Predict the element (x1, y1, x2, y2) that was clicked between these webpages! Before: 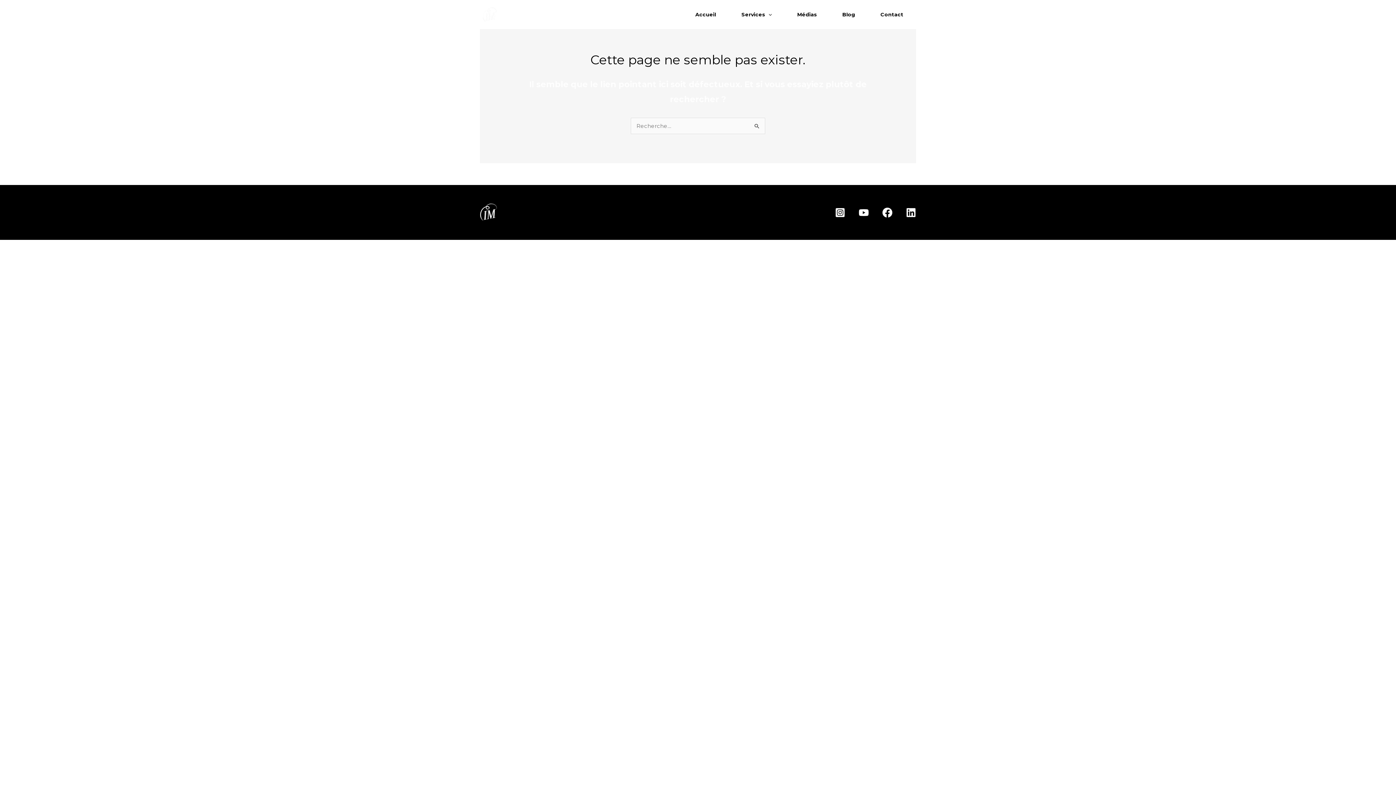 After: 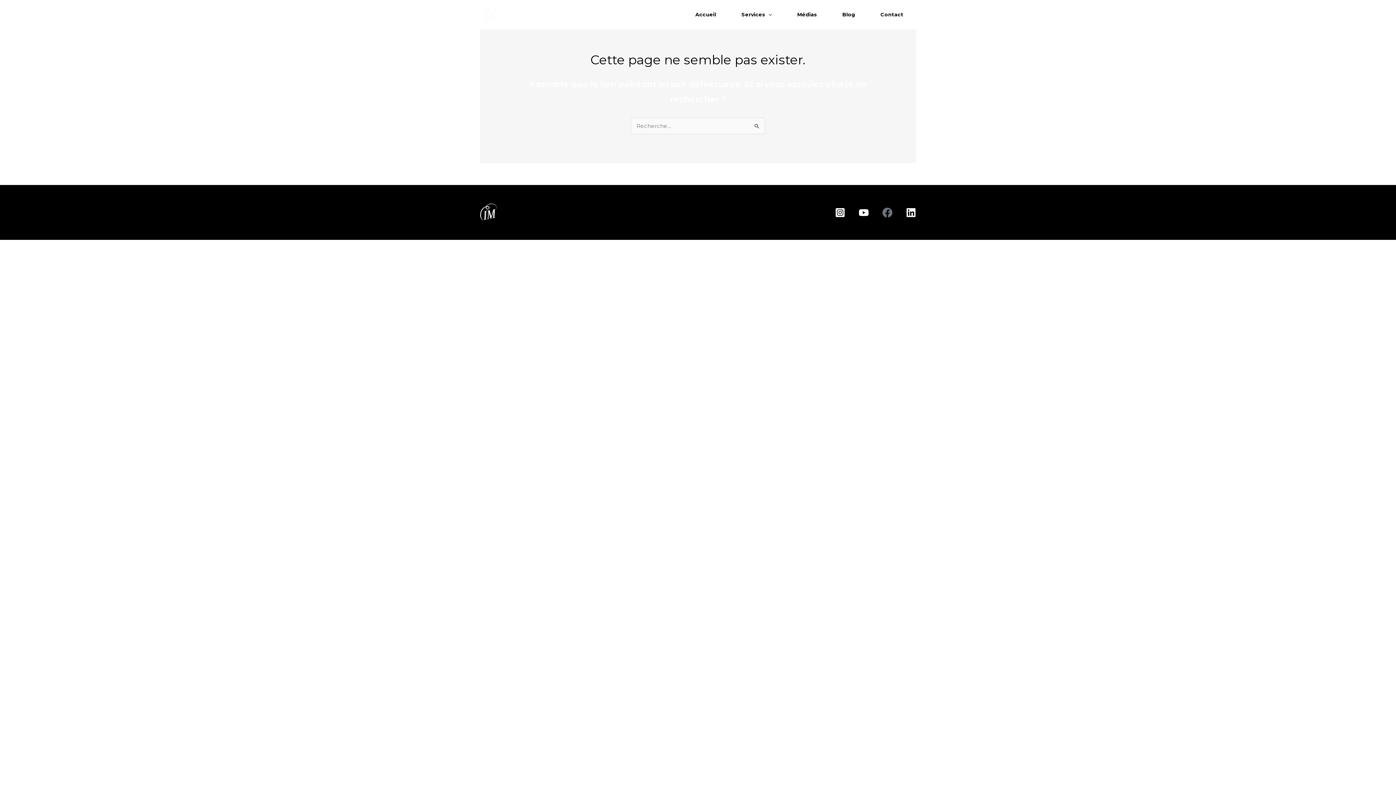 Action: bbox: (882, 207, 892, 217) label: Facebook